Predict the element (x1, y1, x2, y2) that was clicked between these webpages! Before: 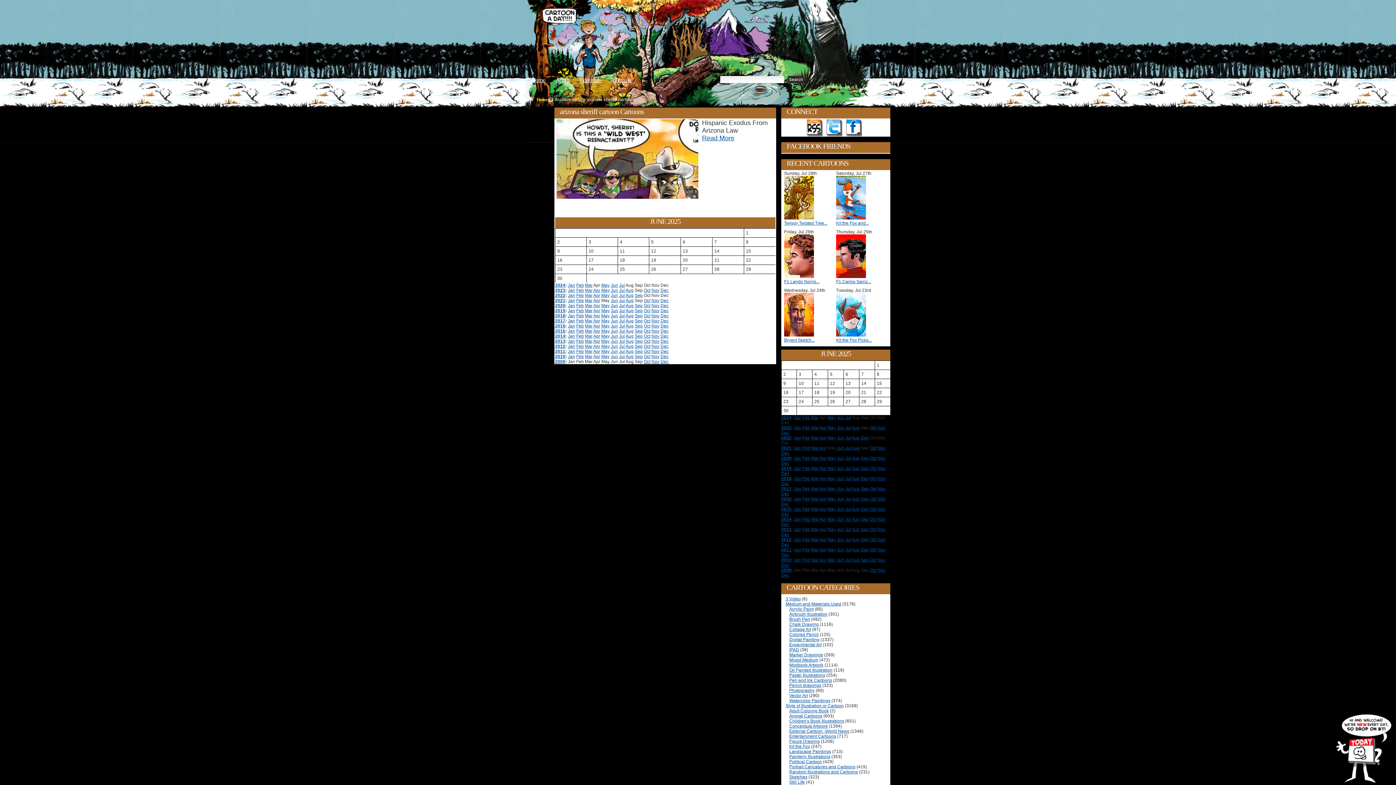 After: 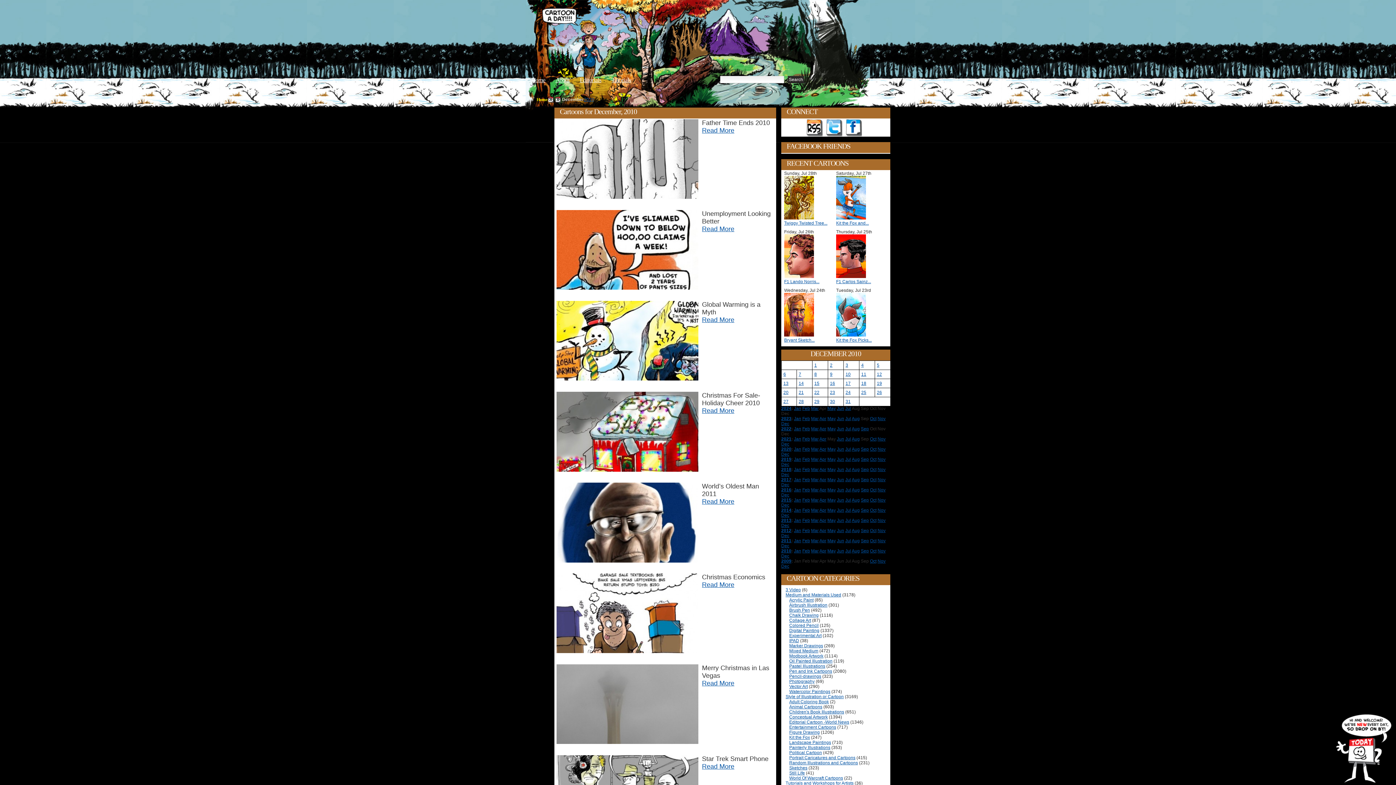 Action: bbox: (781, 562, 789, 568) label: Dec